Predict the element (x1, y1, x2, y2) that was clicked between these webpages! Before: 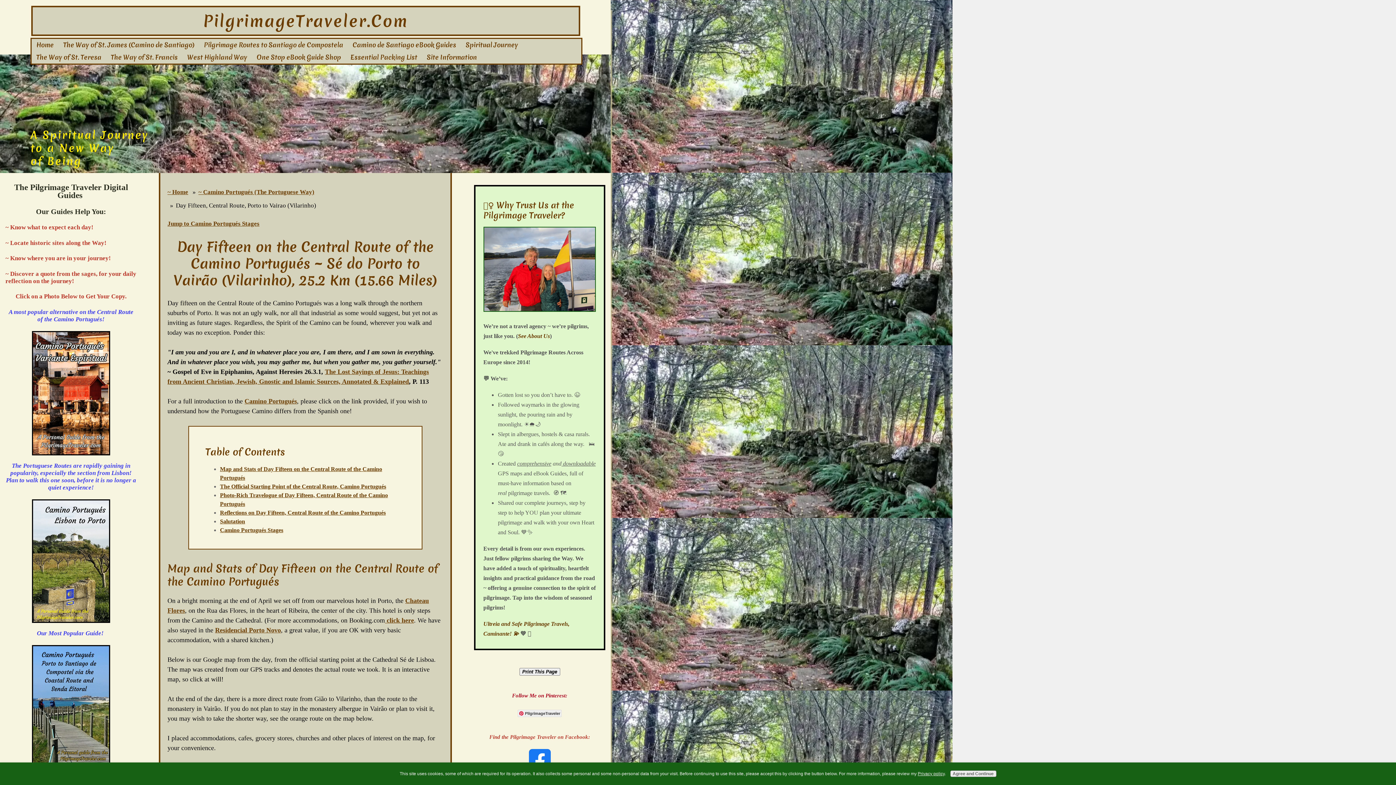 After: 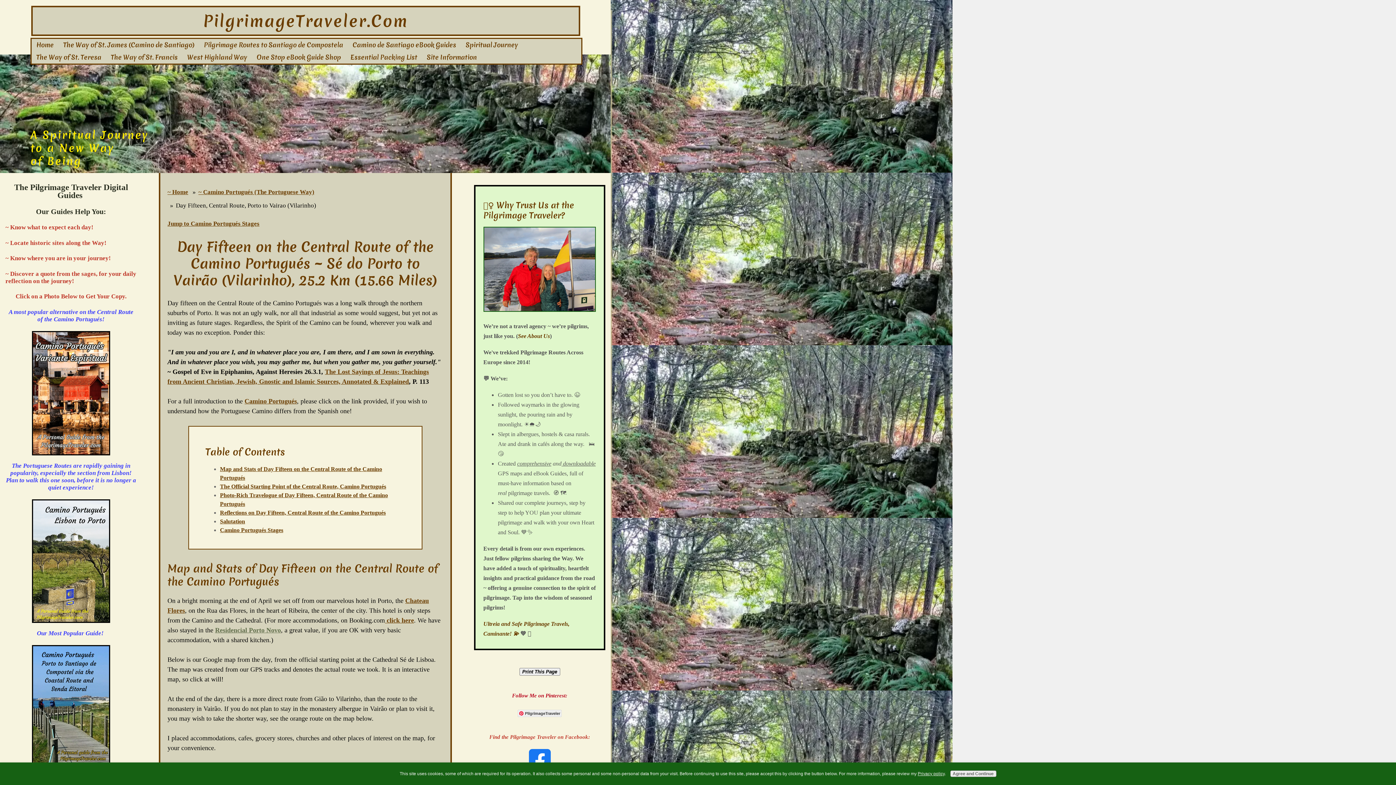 Action: bbox: (215, 626, 281, 634) label: Residencial Porto Novo